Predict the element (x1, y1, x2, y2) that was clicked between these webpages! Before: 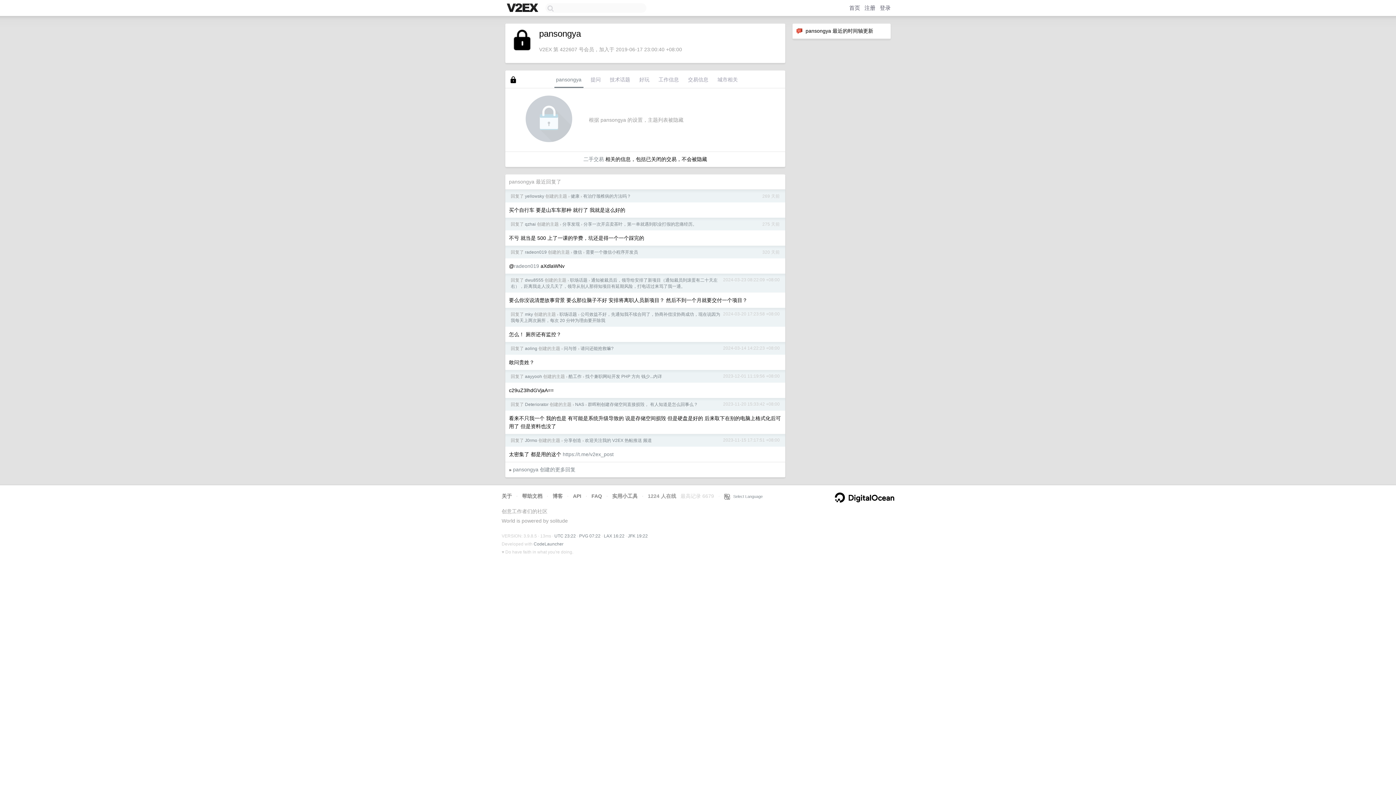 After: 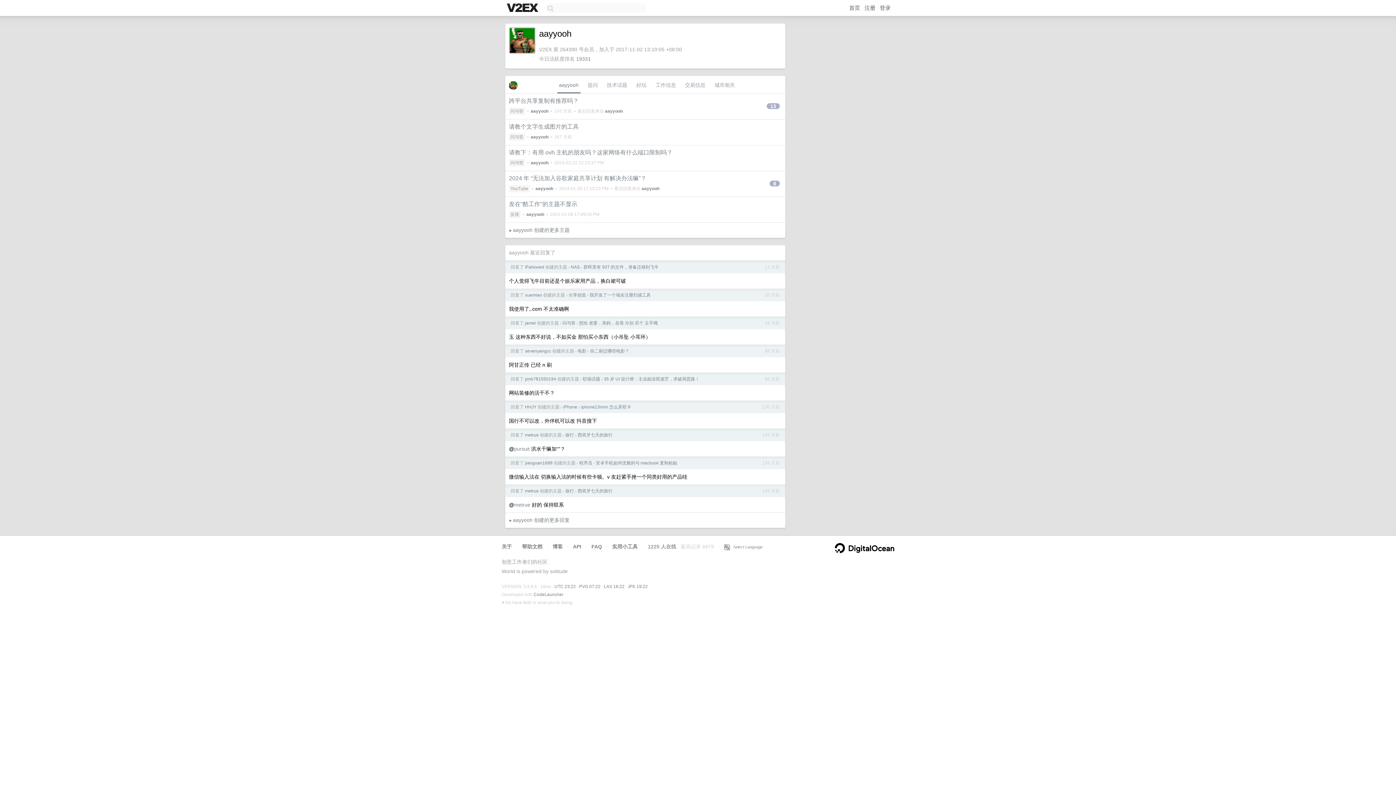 Action: bbox: (525, 374, 542, 379) label: aayyooh